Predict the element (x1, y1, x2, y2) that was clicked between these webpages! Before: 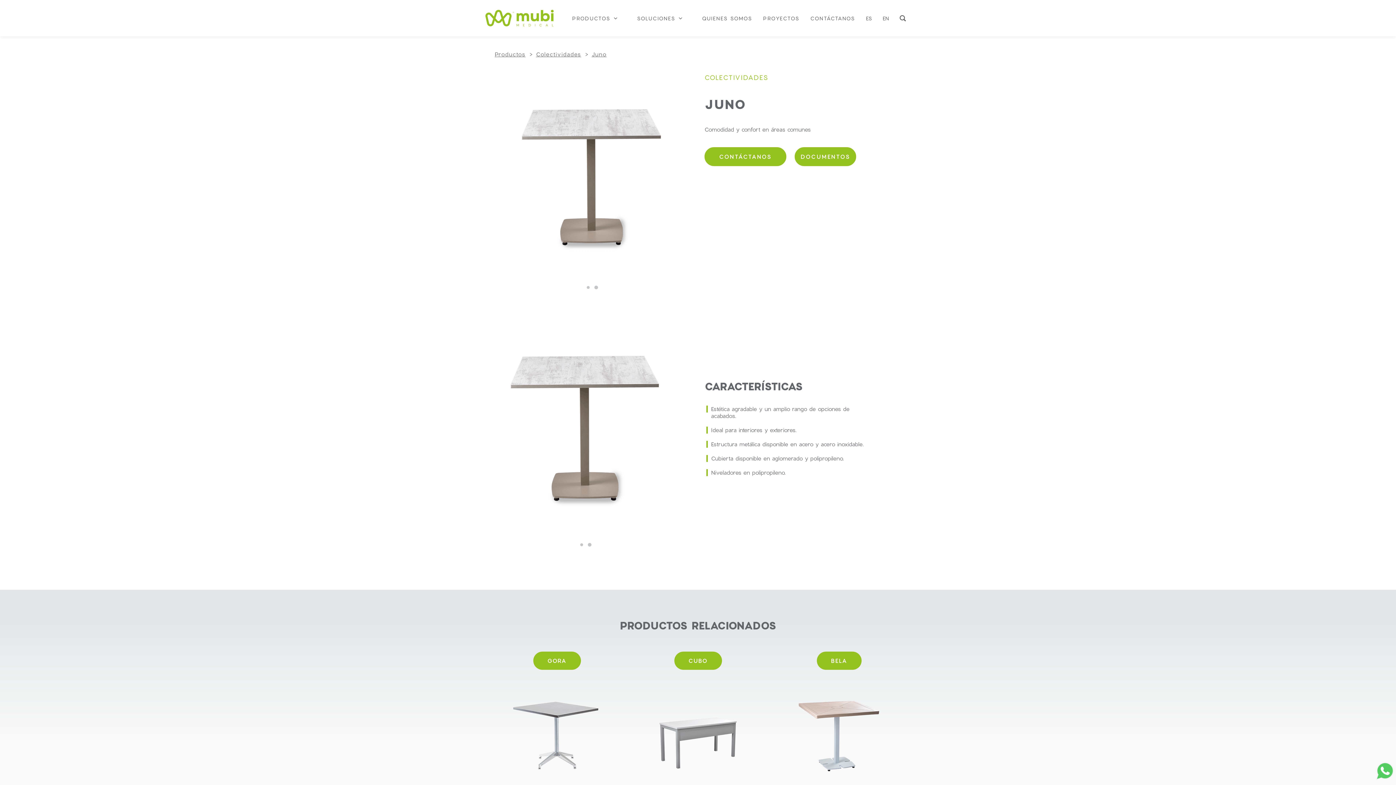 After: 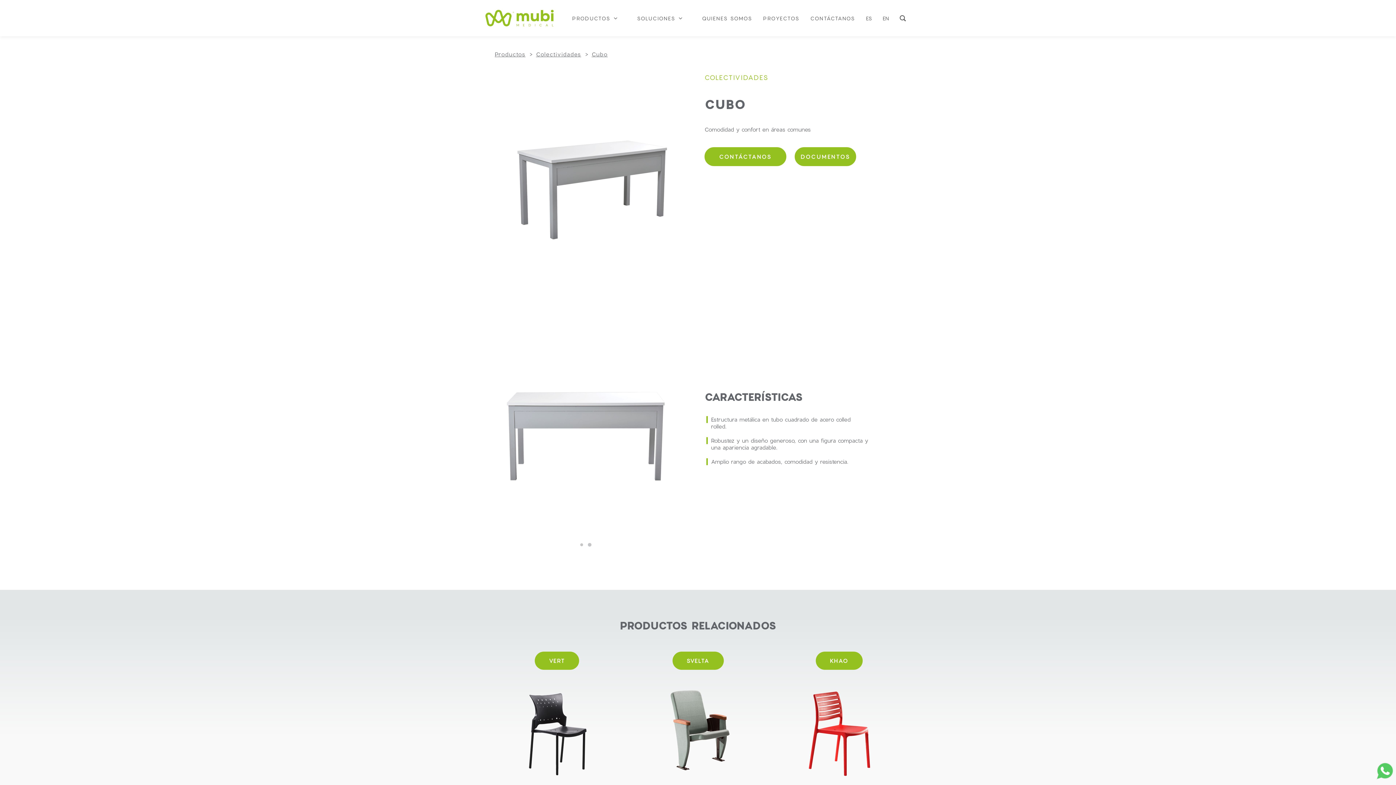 Action: bbox: (634, 682, 762, 810)